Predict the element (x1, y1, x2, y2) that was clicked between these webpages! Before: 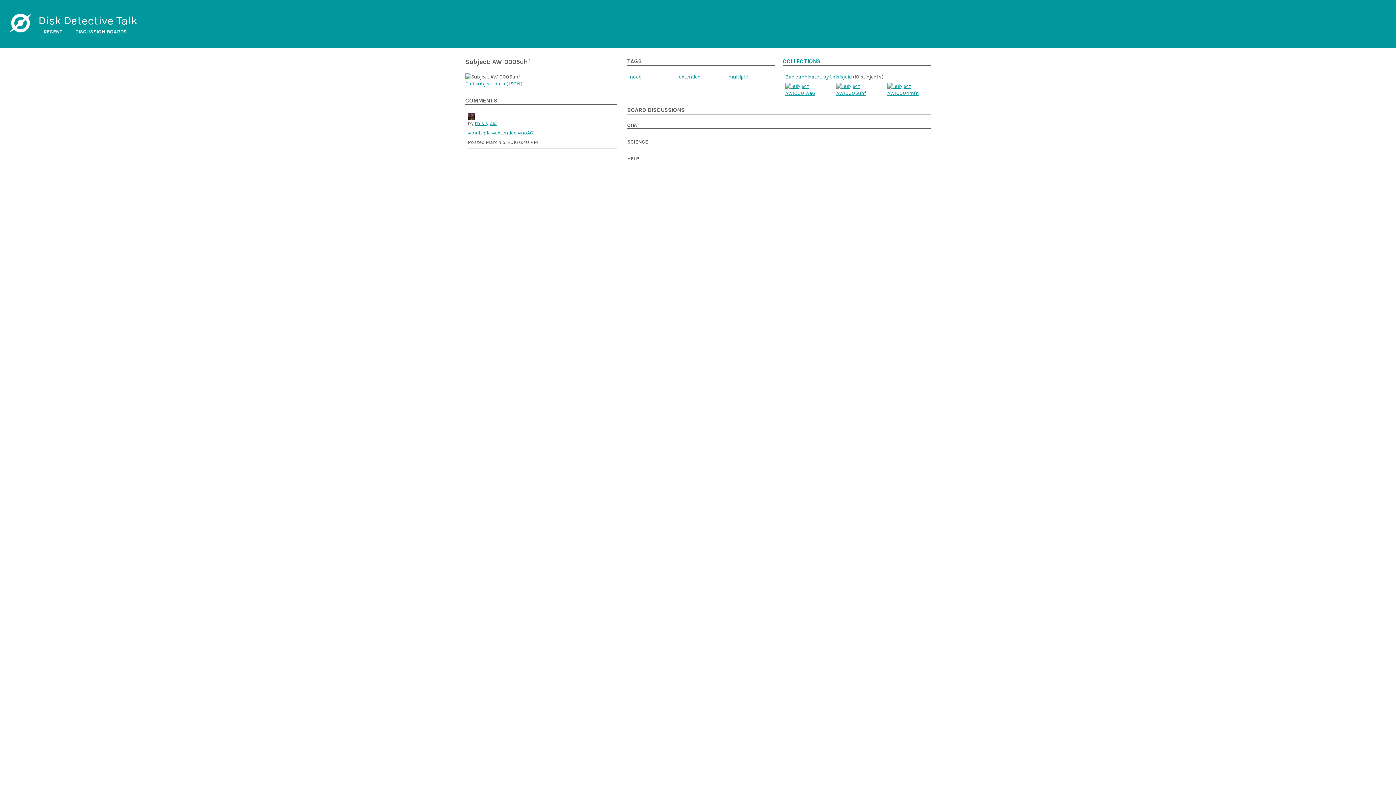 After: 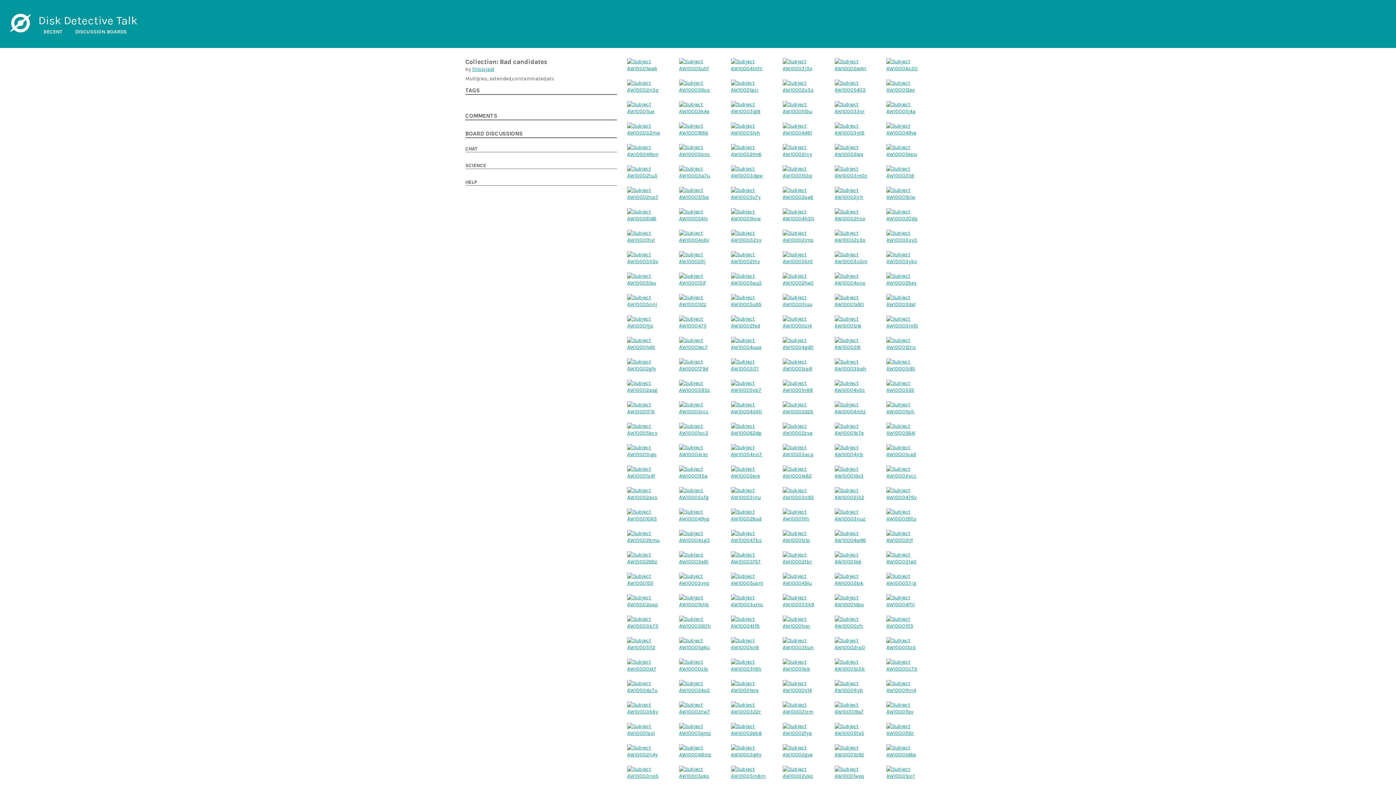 Action: bbox: (785, 73, 852, 80) label: Bad candidates by thisisjaid